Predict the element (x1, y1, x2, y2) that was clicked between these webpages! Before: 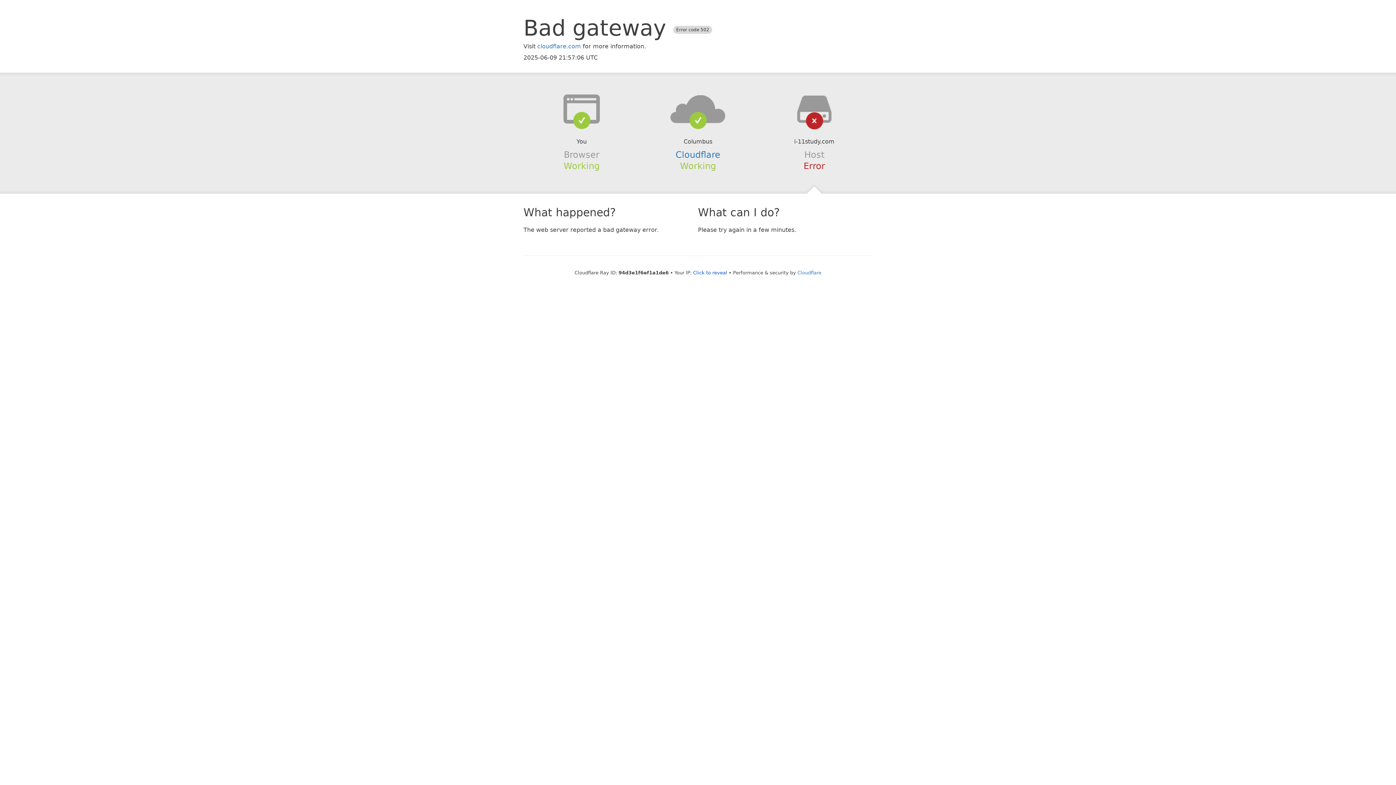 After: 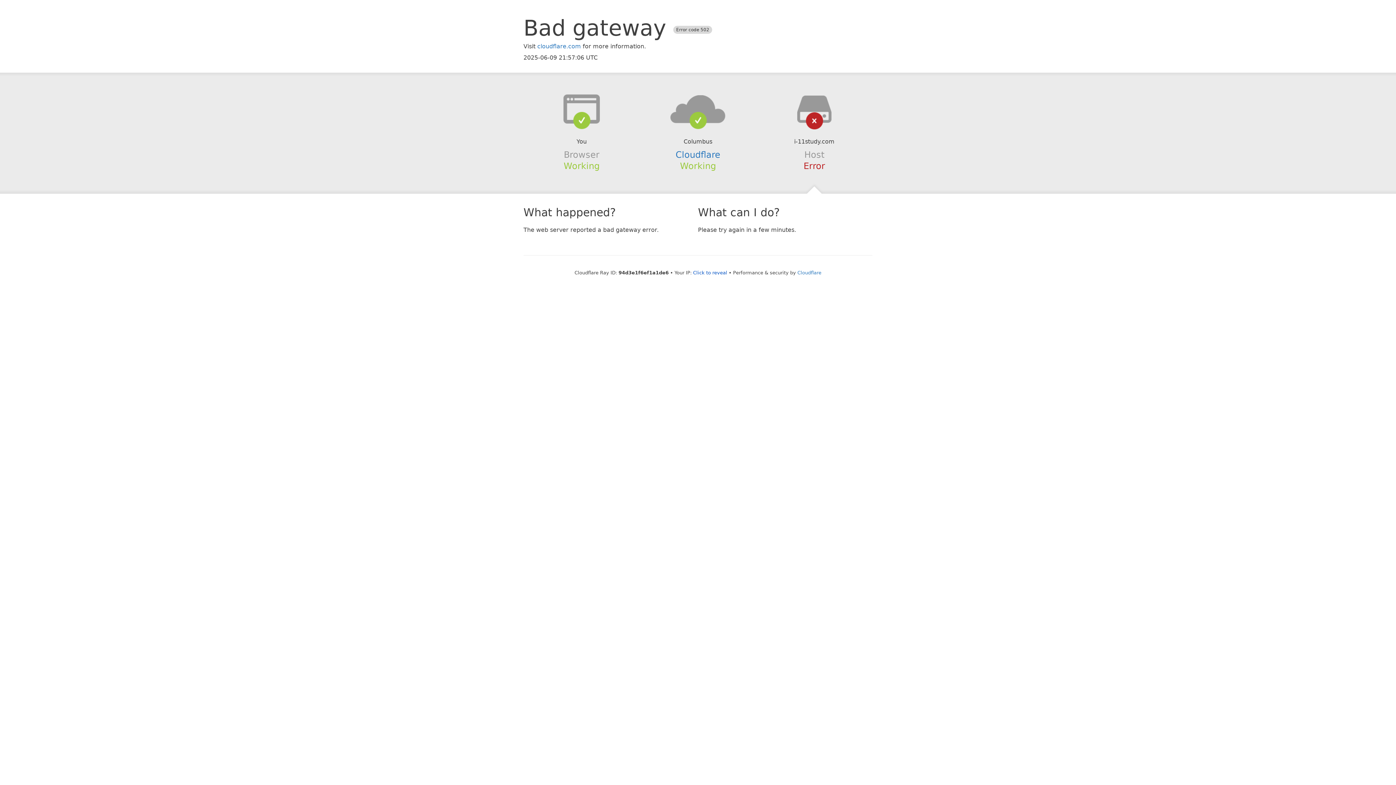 Action: bbox: (639, 94, 756, 123)